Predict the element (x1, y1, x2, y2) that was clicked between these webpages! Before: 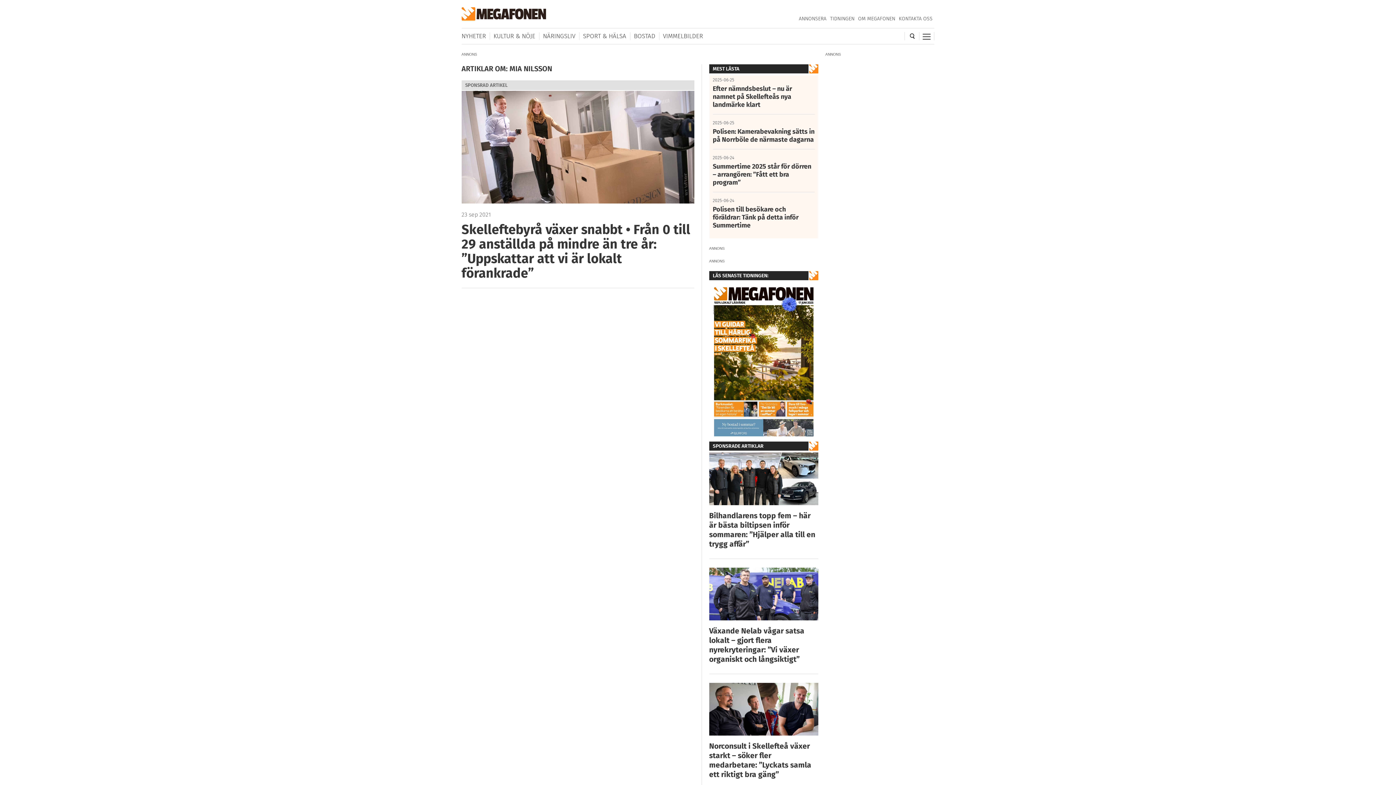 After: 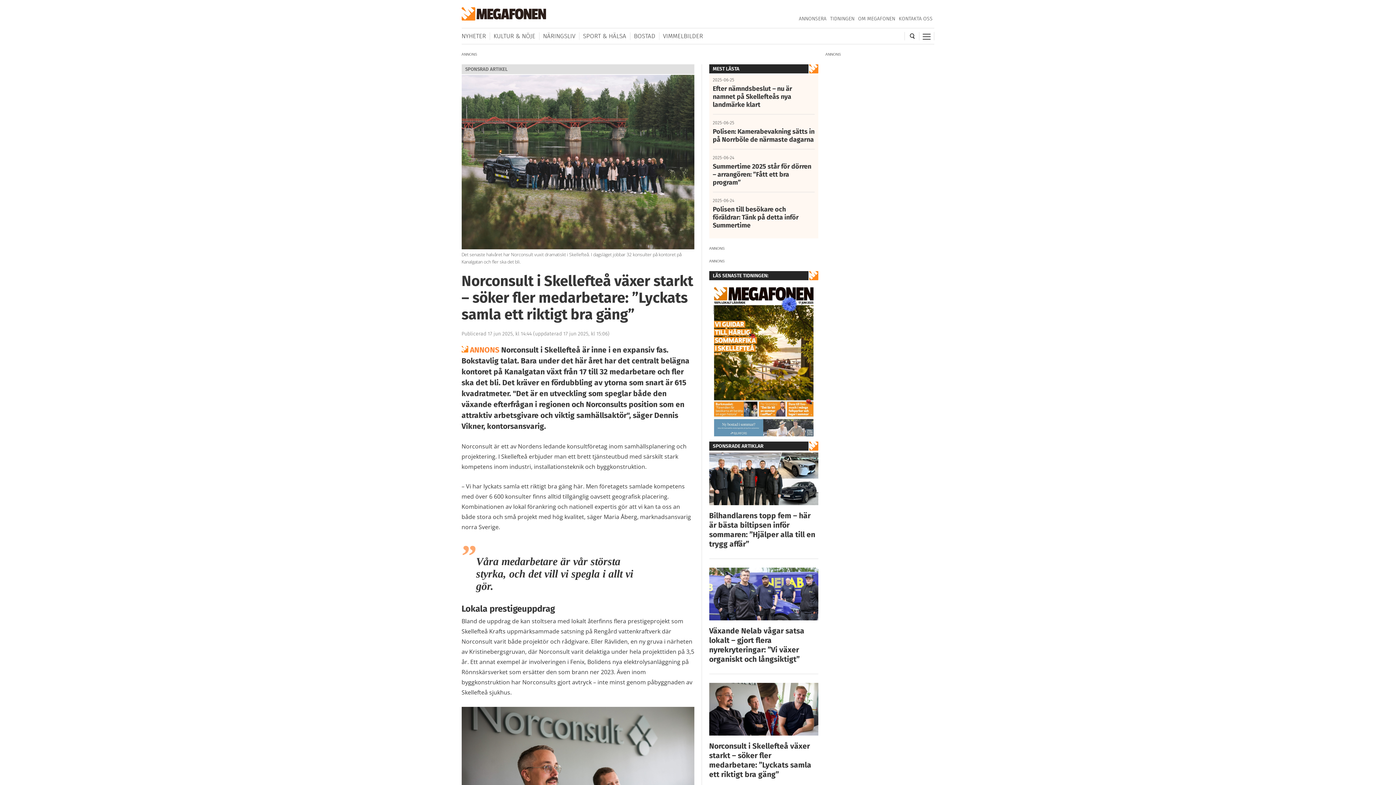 Action: bbox: (709, 741, 811, 779) label: Norconsult i Skellefteå växer starkt – söker fler medarbetare: ”Lyckats samla ett riktigt bra gäng”